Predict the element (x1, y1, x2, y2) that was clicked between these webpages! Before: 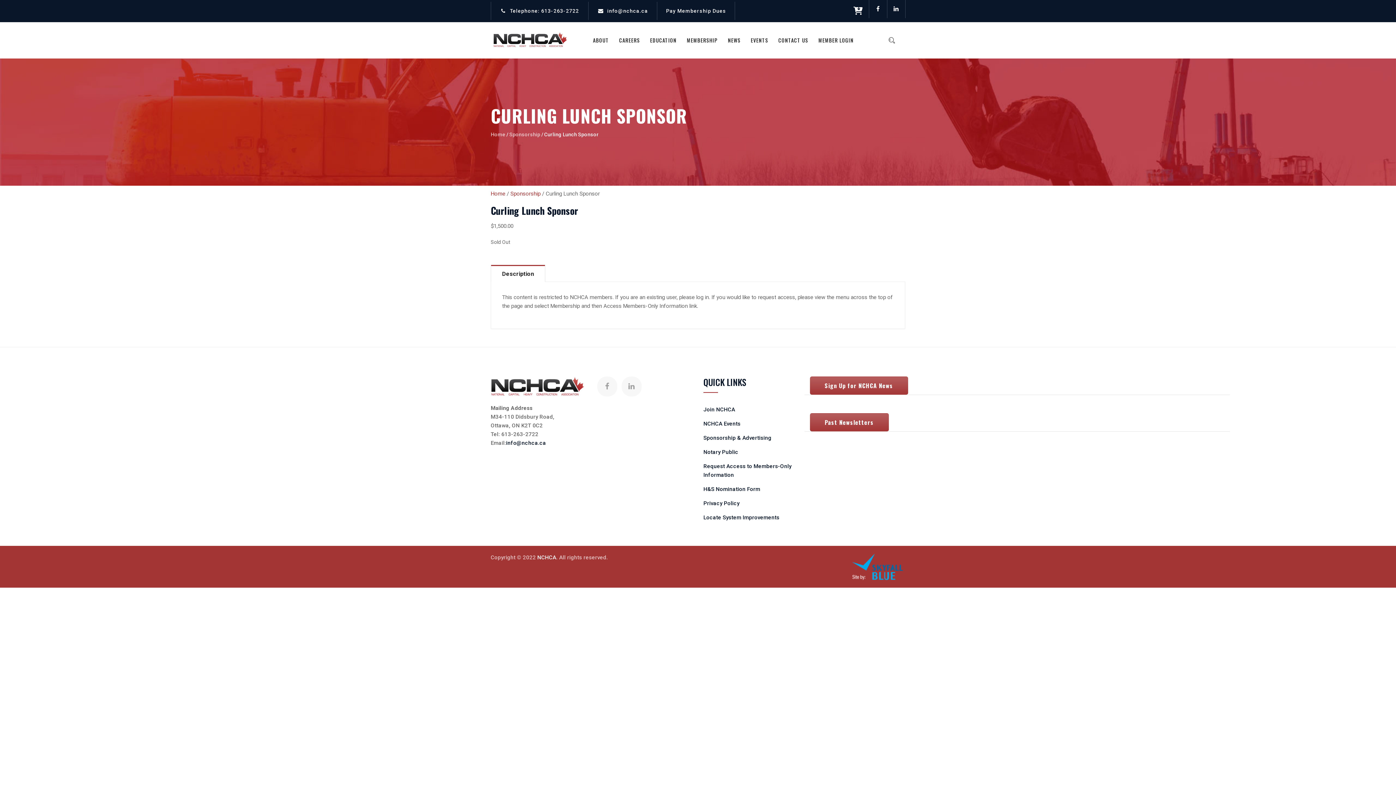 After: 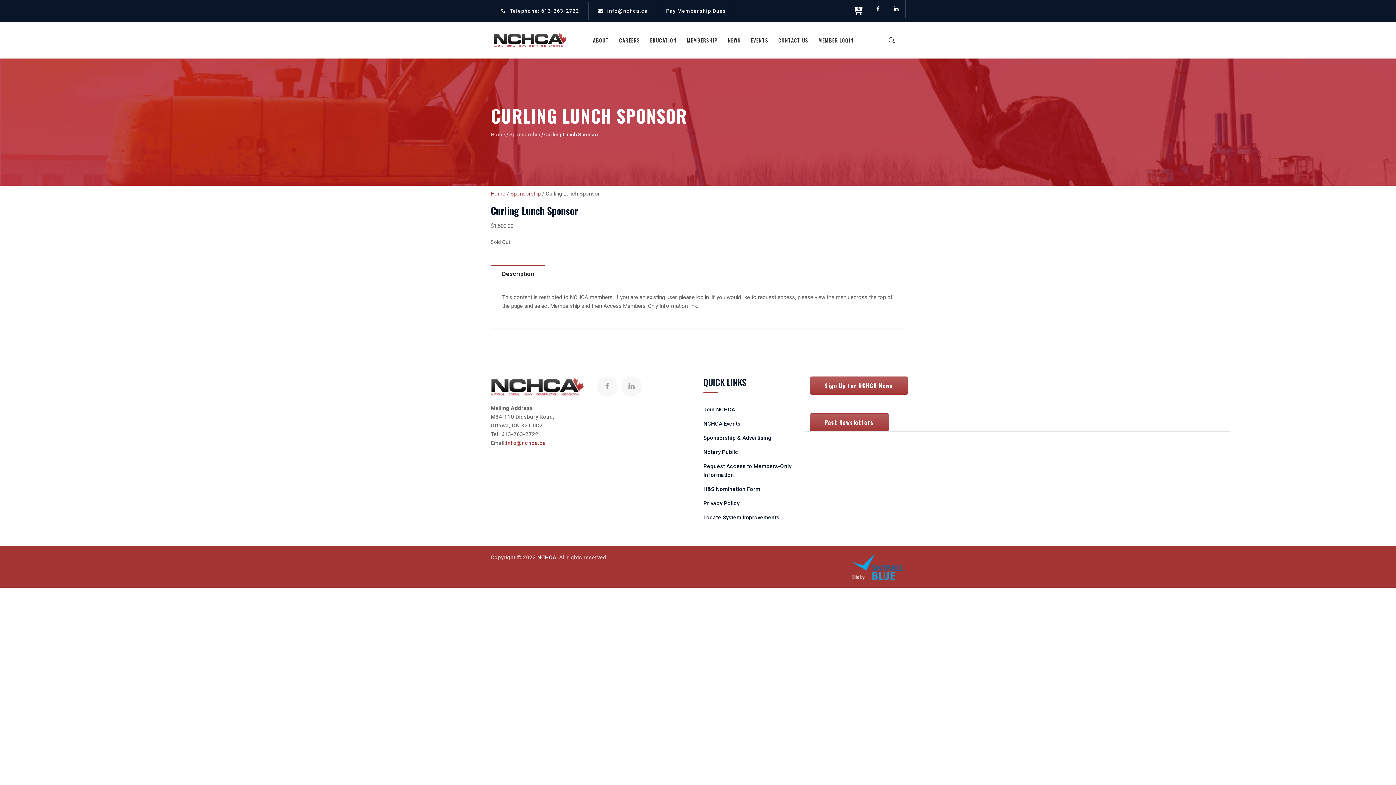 Action: bbox: (506, 440, 546, 446) label: info@nchca.ca